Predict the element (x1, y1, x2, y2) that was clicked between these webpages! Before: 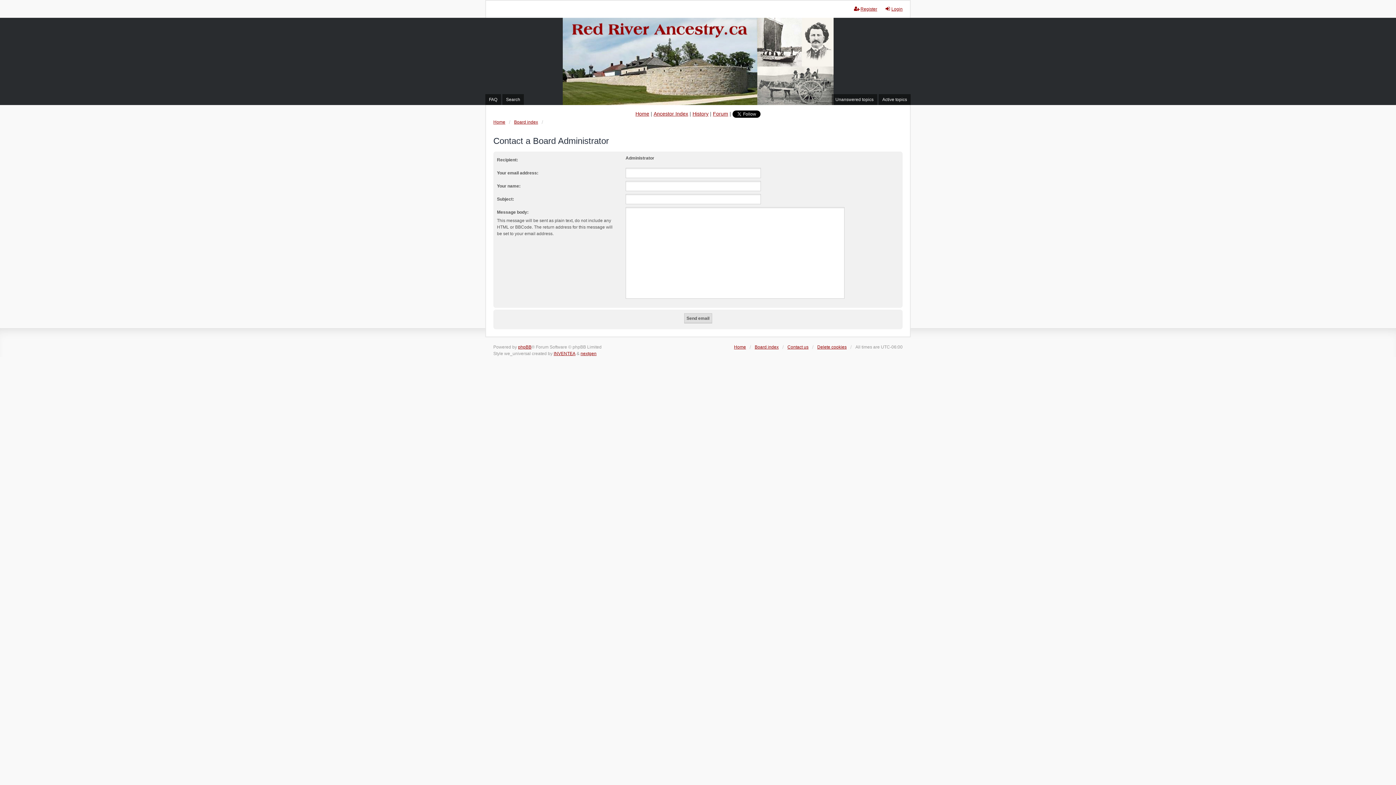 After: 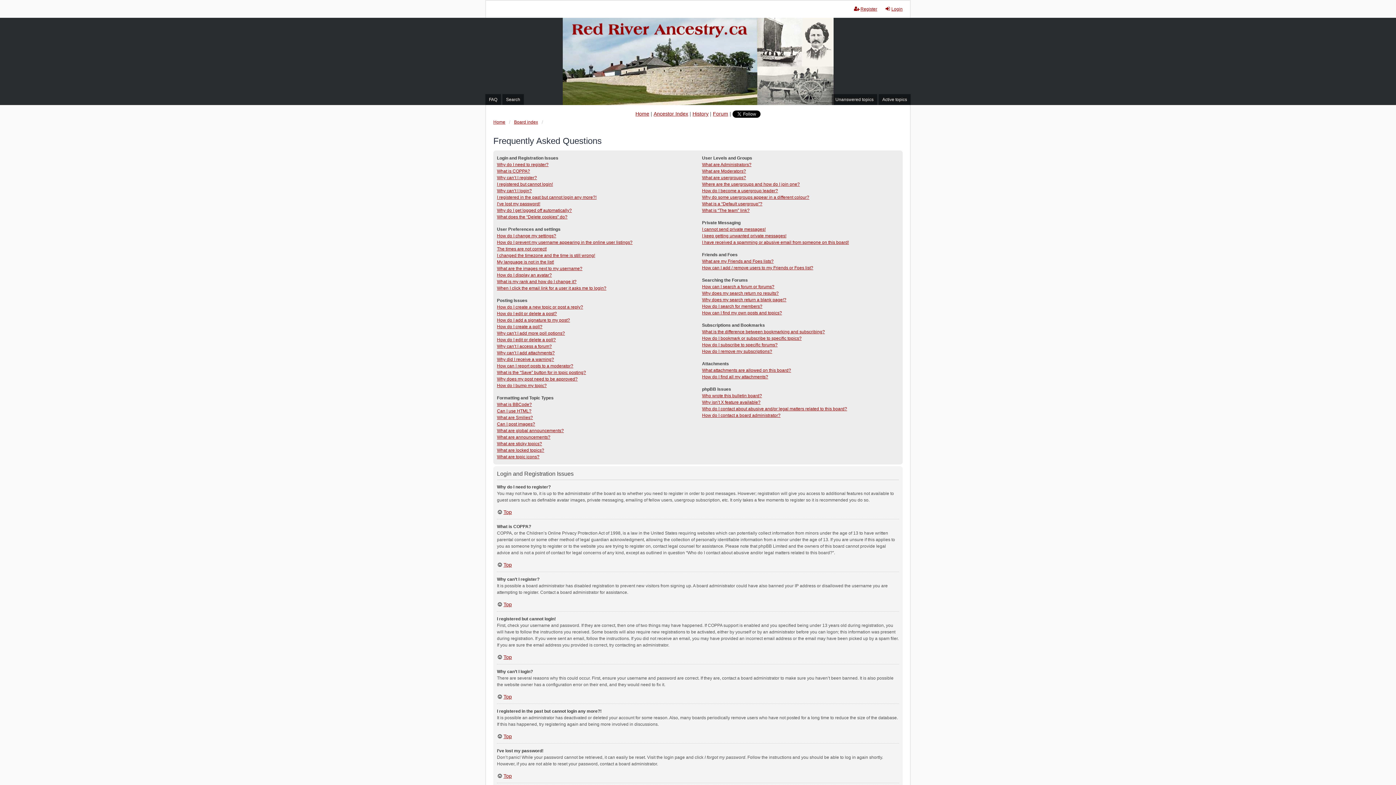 Action: bbox: (485, 94, 501, 105) label: FAQ